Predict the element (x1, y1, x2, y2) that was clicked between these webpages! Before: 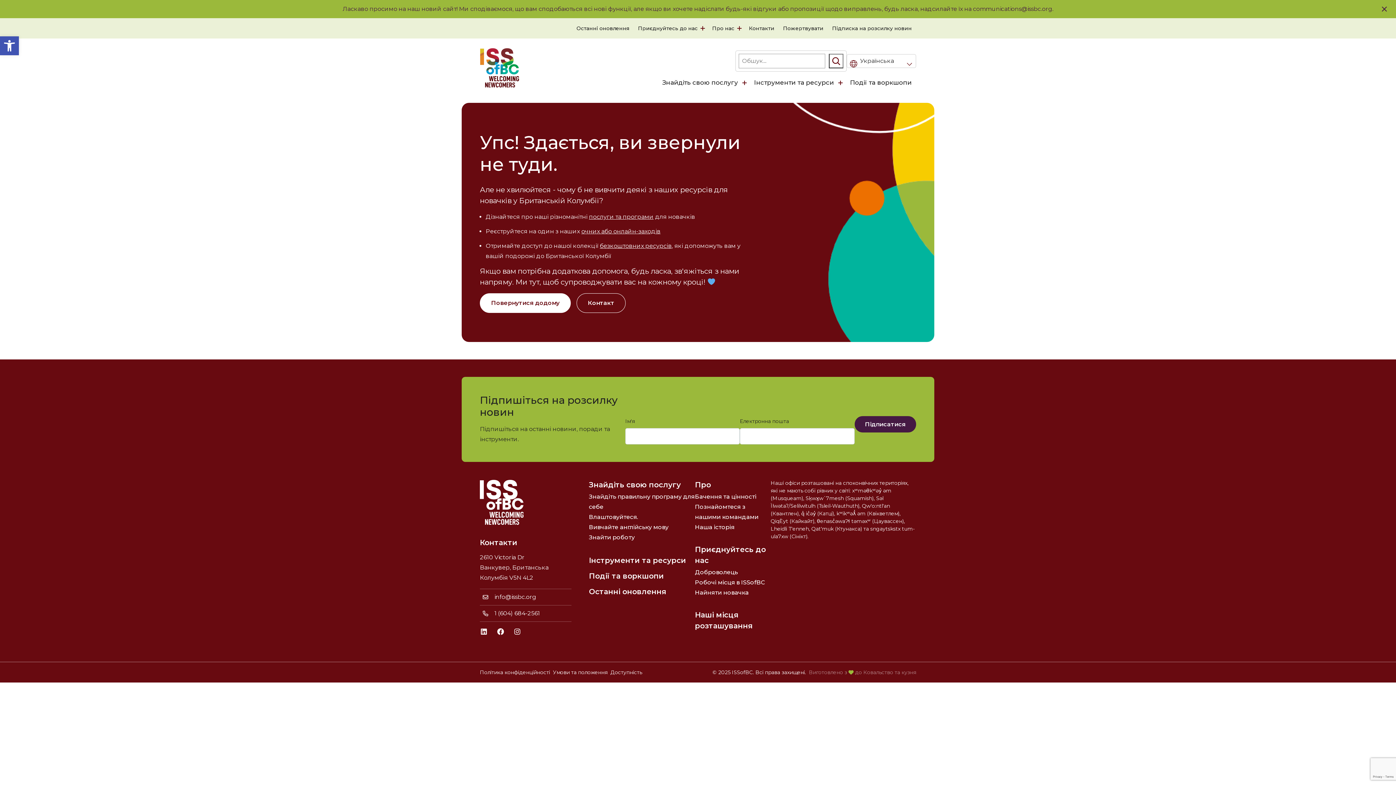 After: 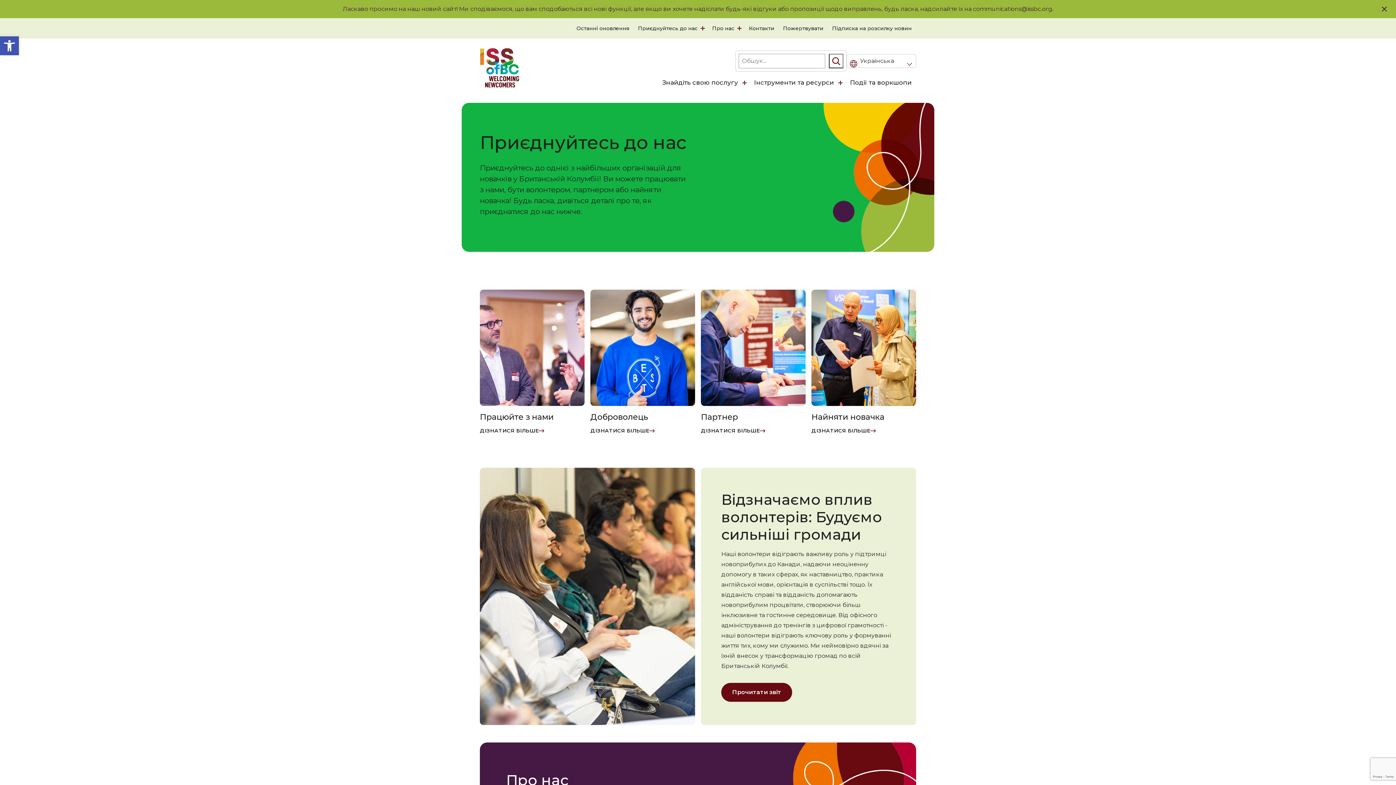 Action: bbox: (633, 21, 699, 35) label: Приєднуйтесь до нас